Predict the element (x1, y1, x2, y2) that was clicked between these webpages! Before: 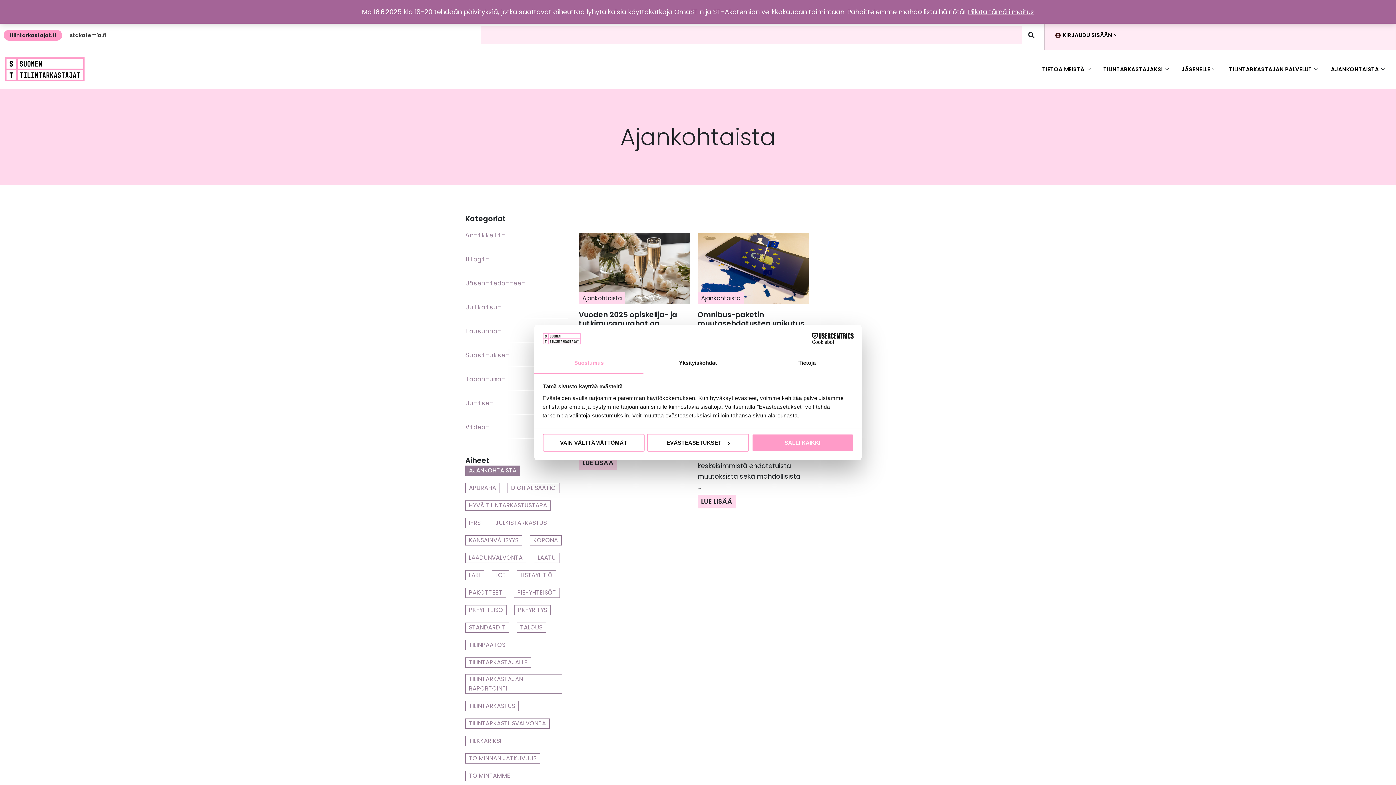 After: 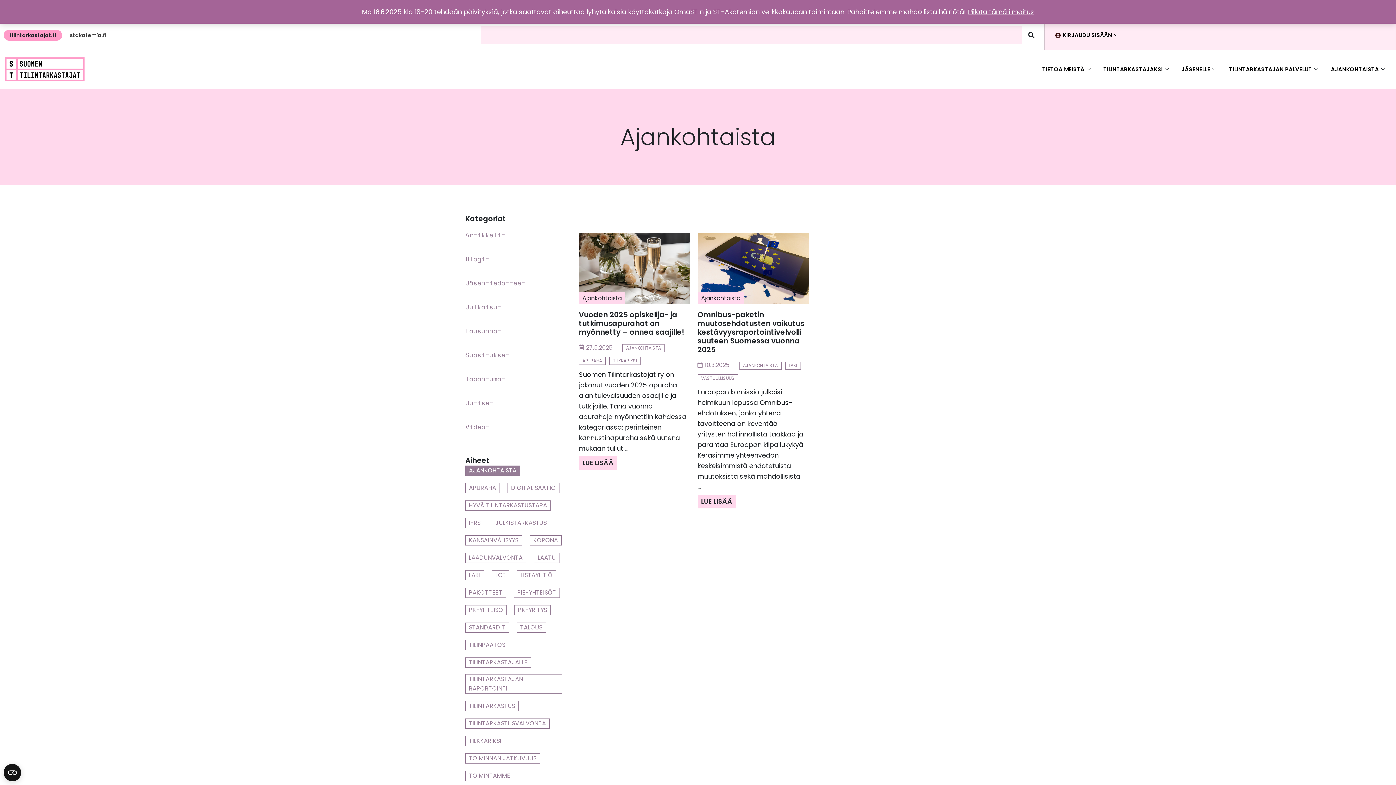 Action: bbox: (751, 434, 853, 451) label: SALLI KAIKKI